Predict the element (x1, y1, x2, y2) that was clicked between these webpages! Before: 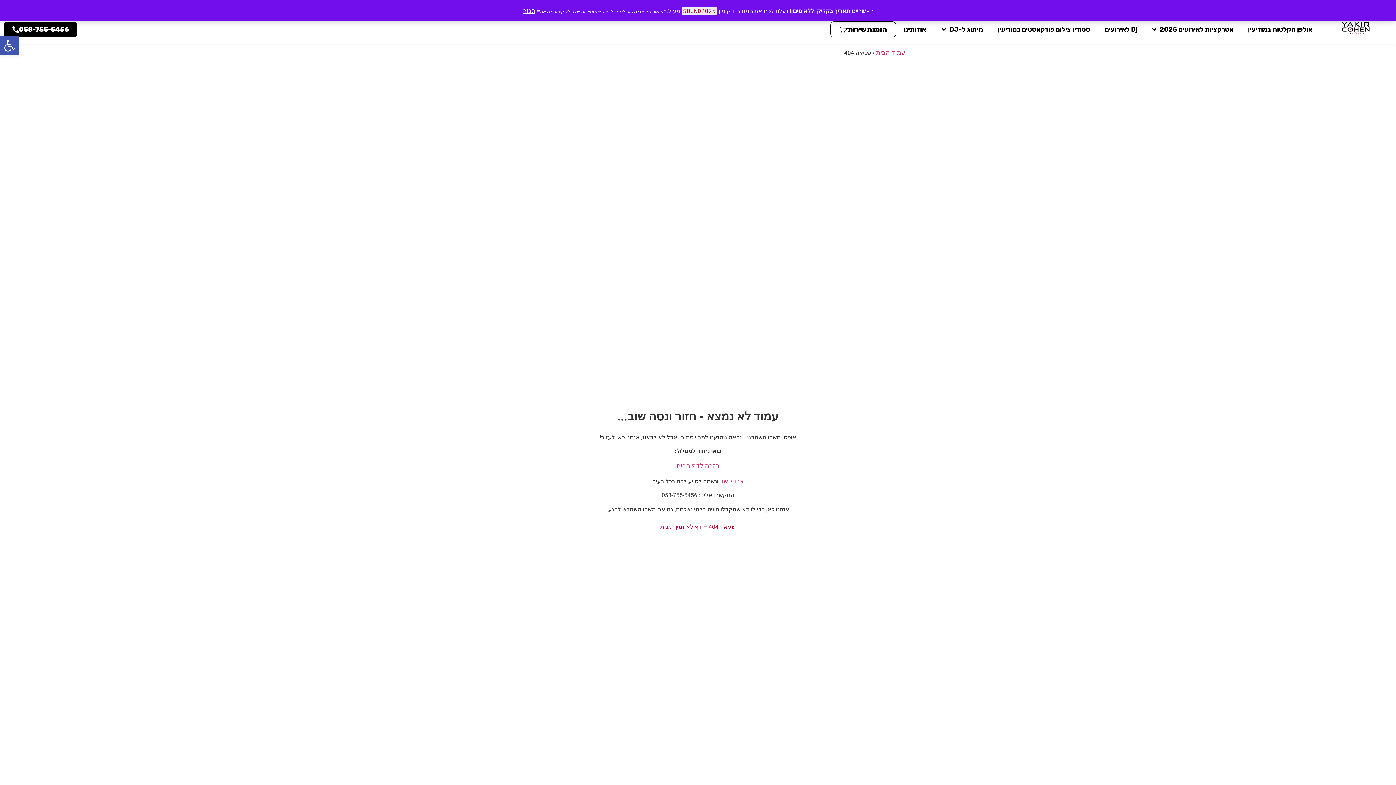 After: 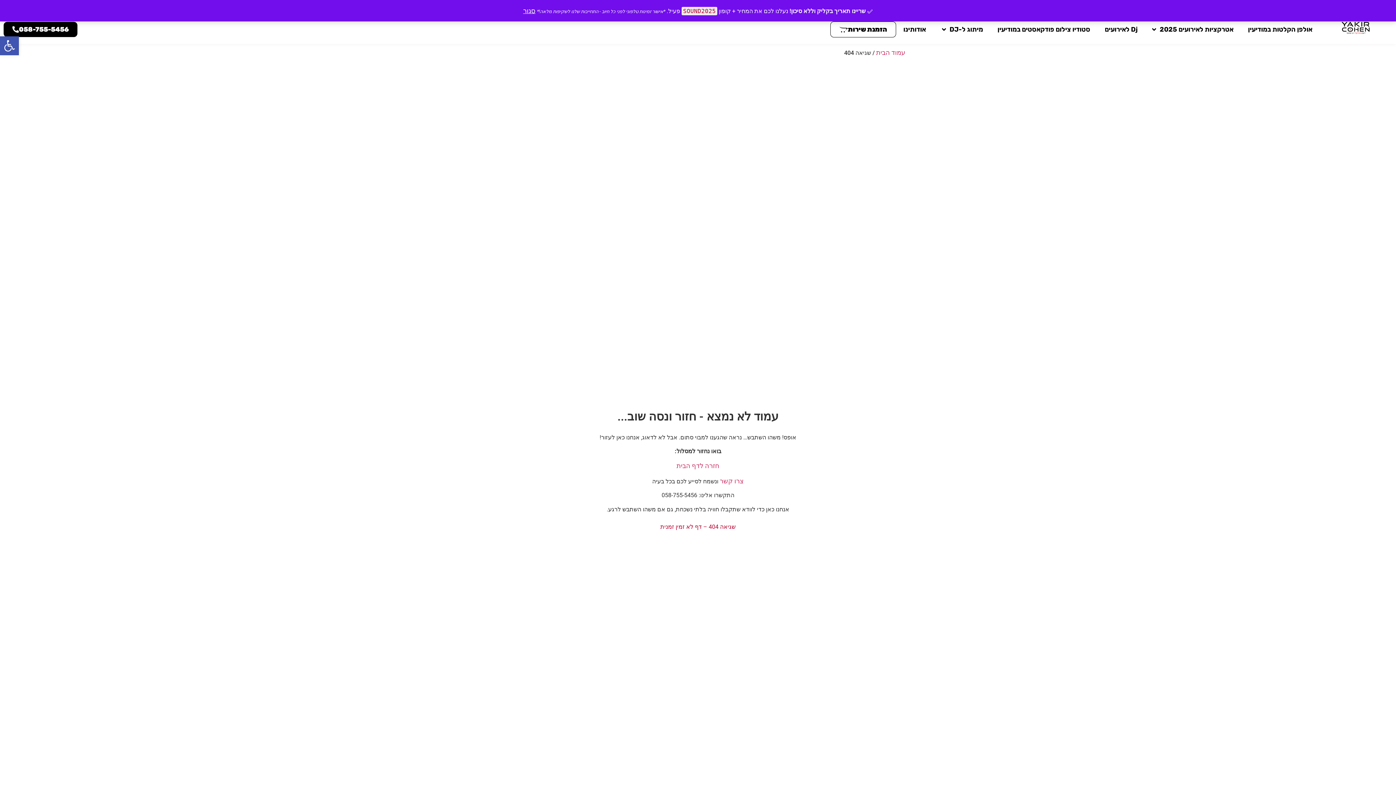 Action: bbox: (3, 21, 77, 37) label: 058-755-5456